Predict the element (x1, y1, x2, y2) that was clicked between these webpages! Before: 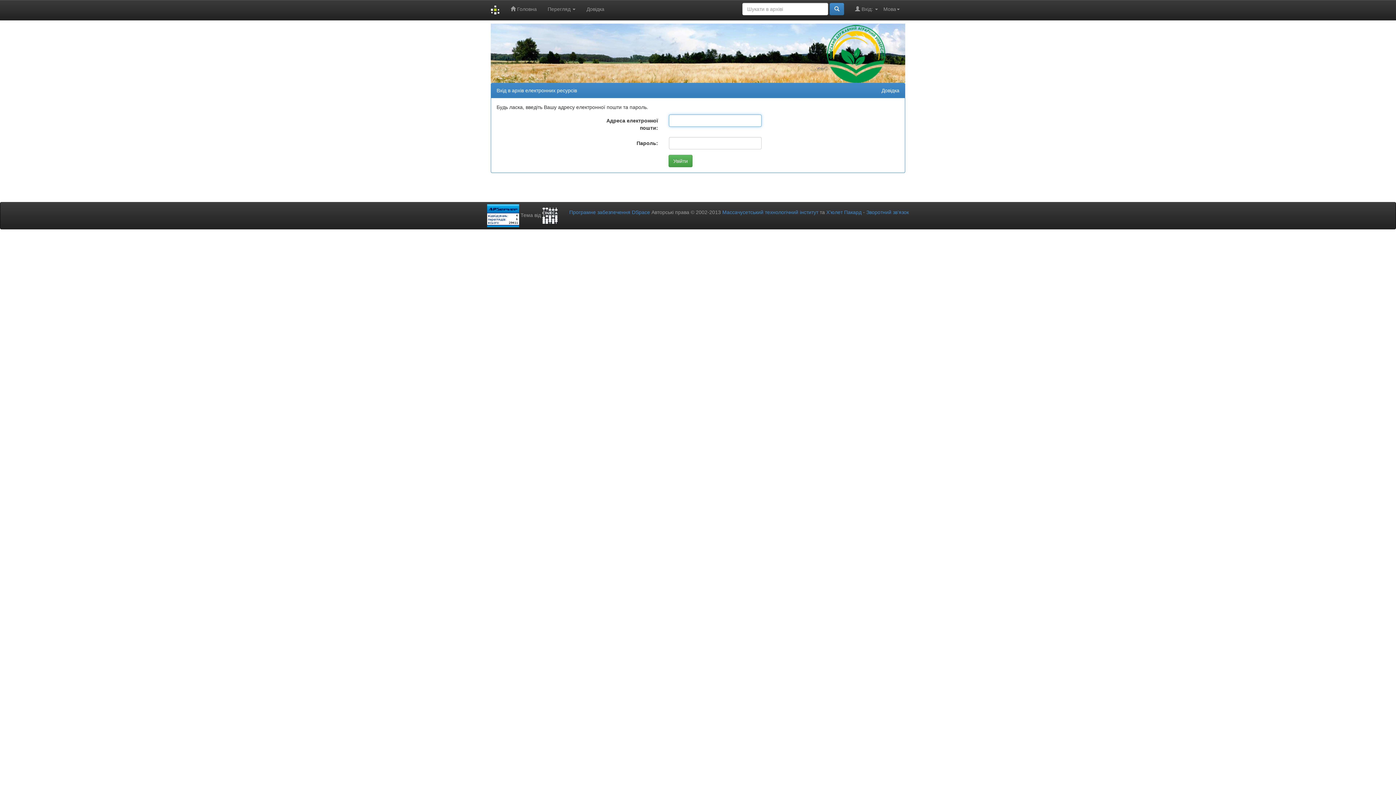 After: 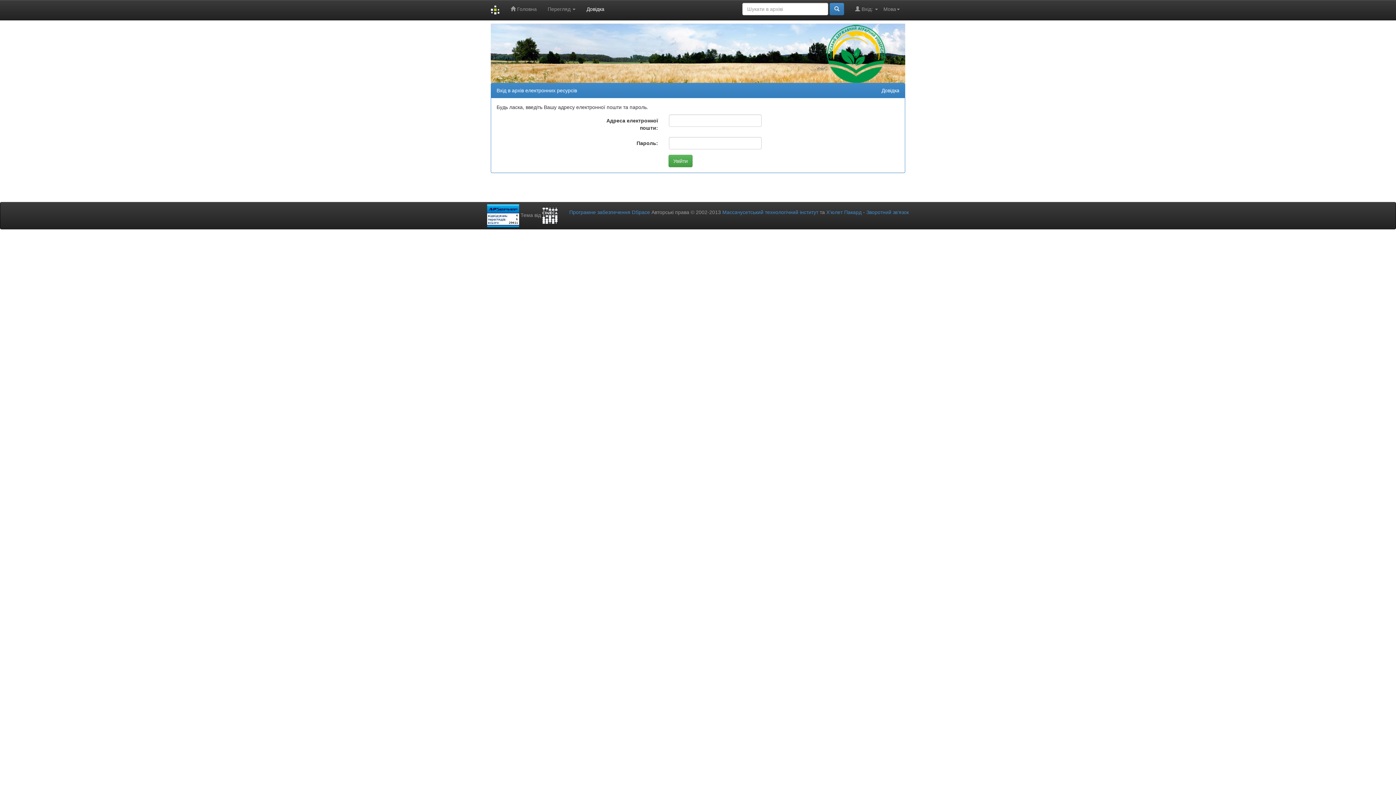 Action: label: Довідка bbox: (581, 0, 609, 18)